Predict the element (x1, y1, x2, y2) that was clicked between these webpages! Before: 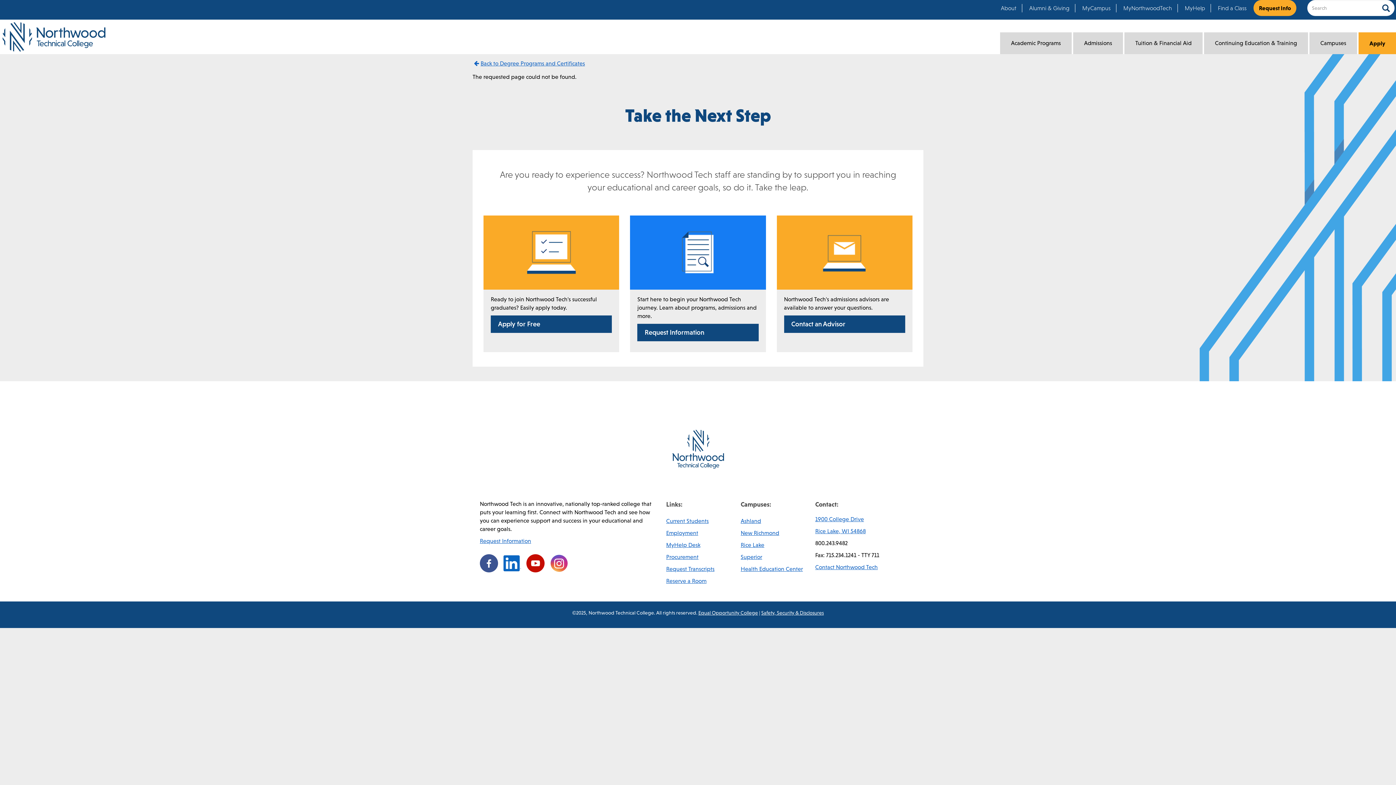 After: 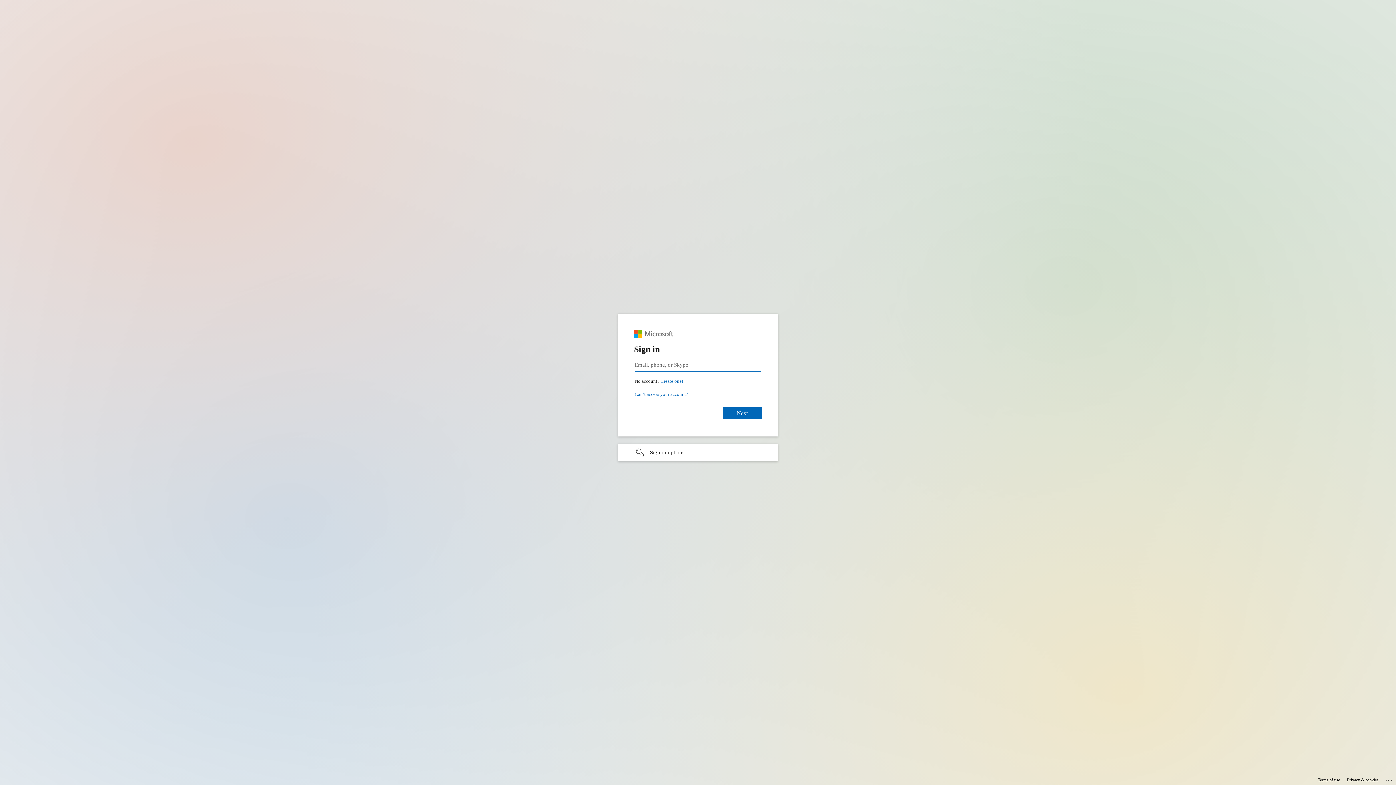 Action: bbox: (666, 515, 730, 527) label: Current Students